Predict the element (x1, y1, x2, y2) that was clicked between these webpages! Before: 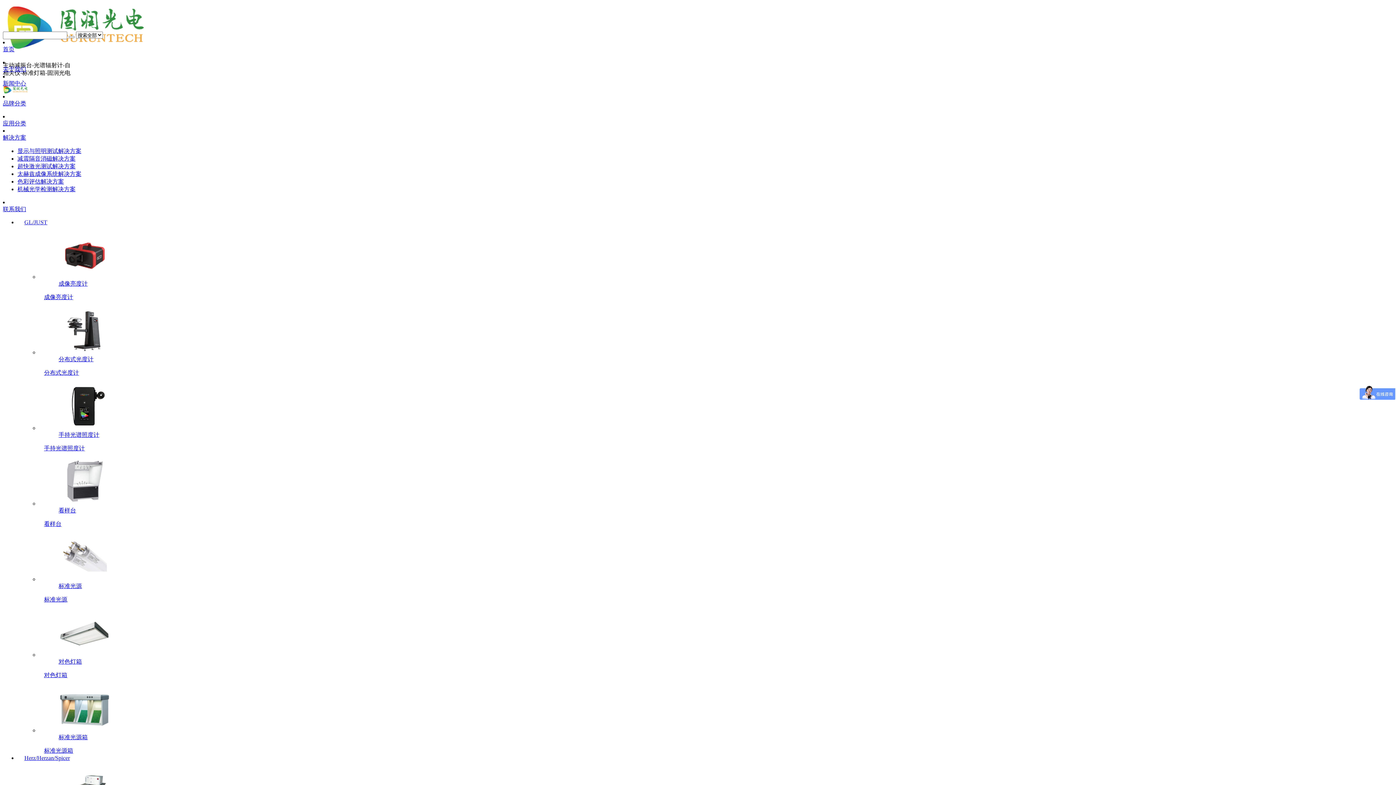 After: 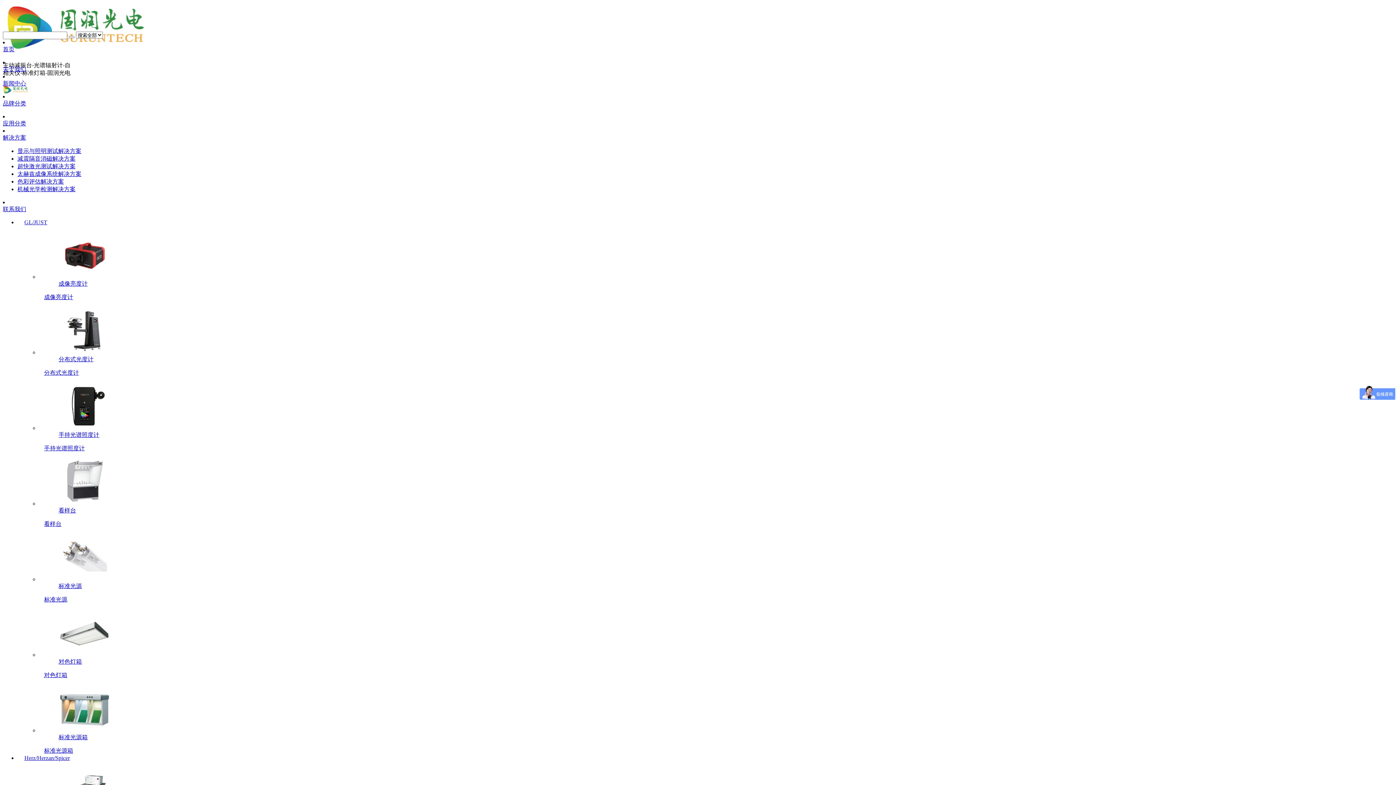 Action: bbox: (44, 307, 239, 377) label: 分布式光度计
分布式光度计